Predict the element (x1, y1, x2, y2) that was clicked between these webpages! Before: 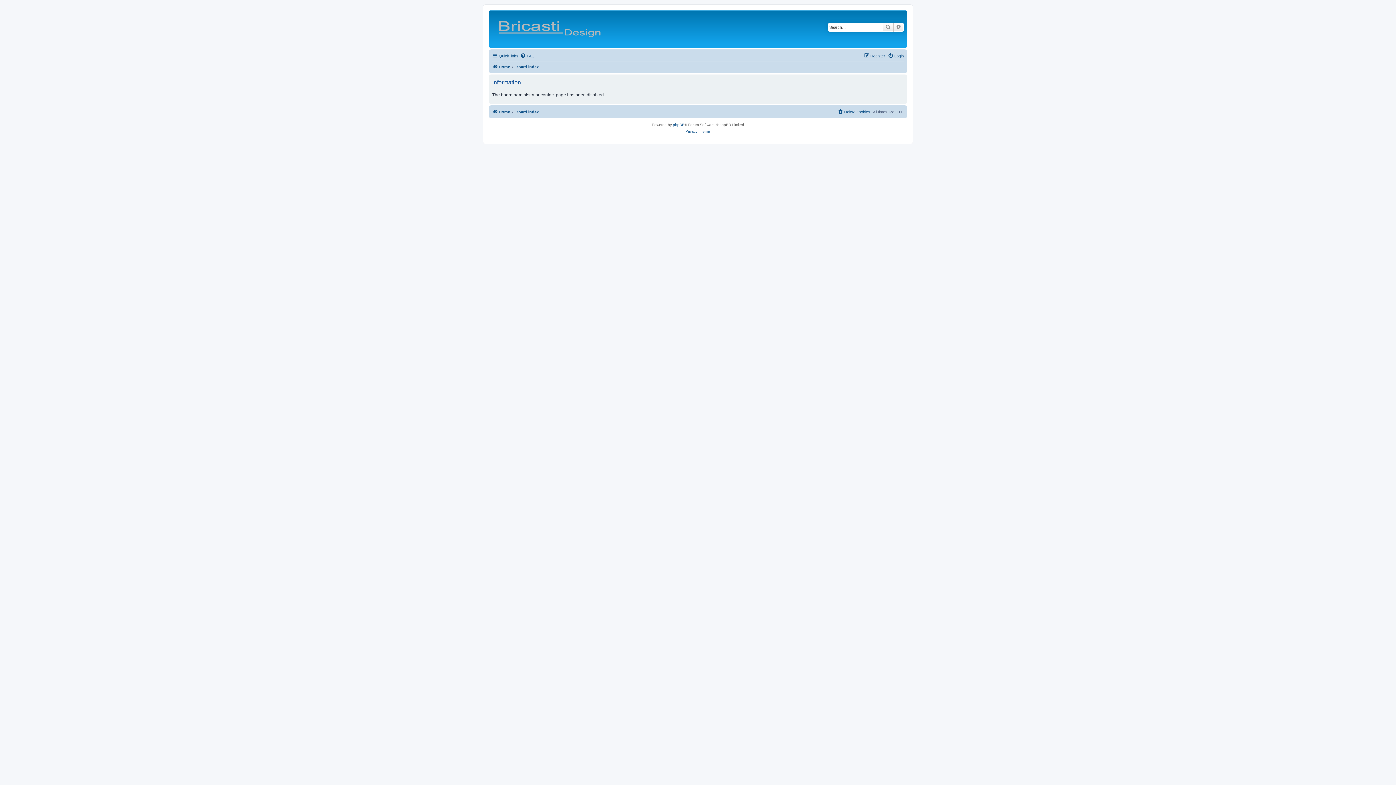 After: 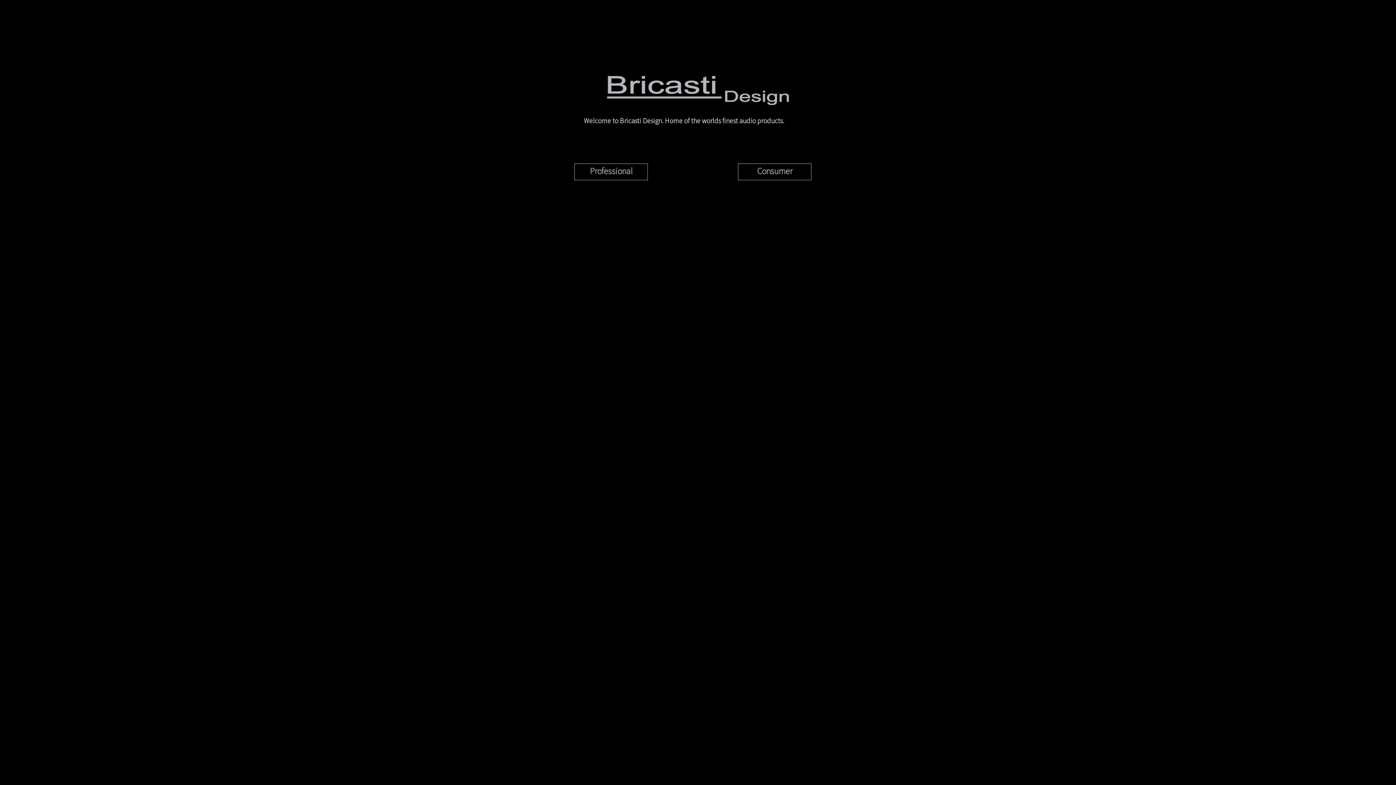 Action: bbox: (492, 62, 510, 71) label: Home